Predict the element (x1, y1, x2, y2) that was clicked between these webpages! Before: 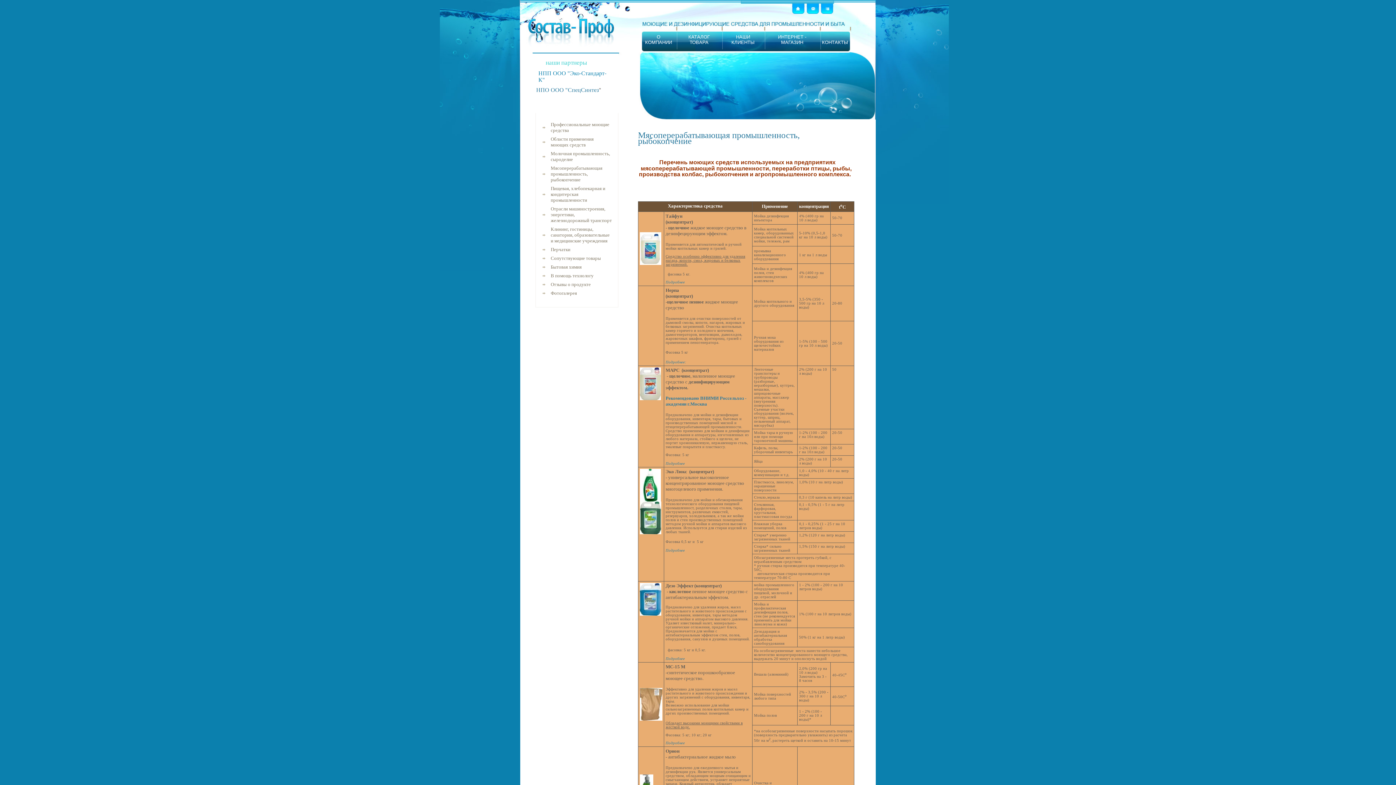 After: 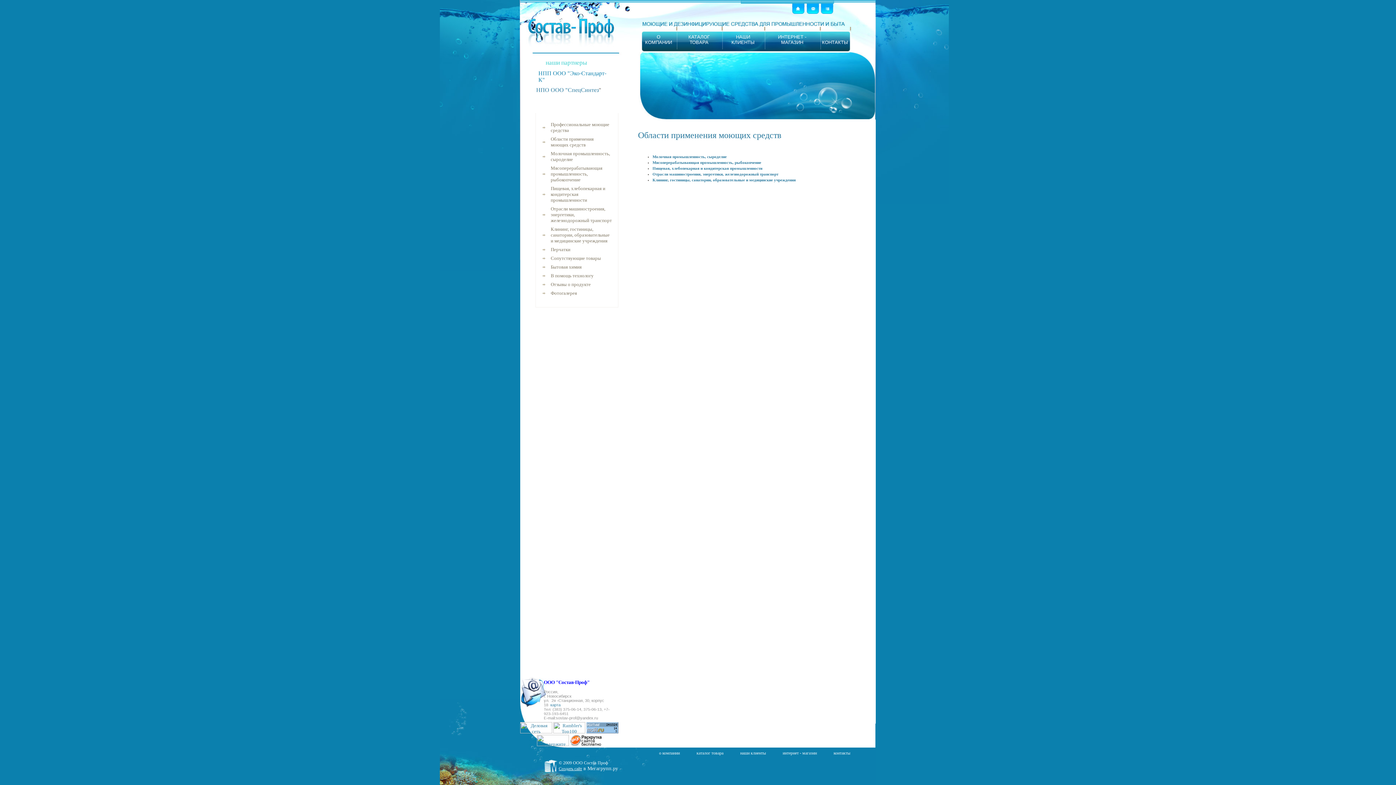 Action: bbox: (550, 136, 593, 147) label: Области применения моющих средств